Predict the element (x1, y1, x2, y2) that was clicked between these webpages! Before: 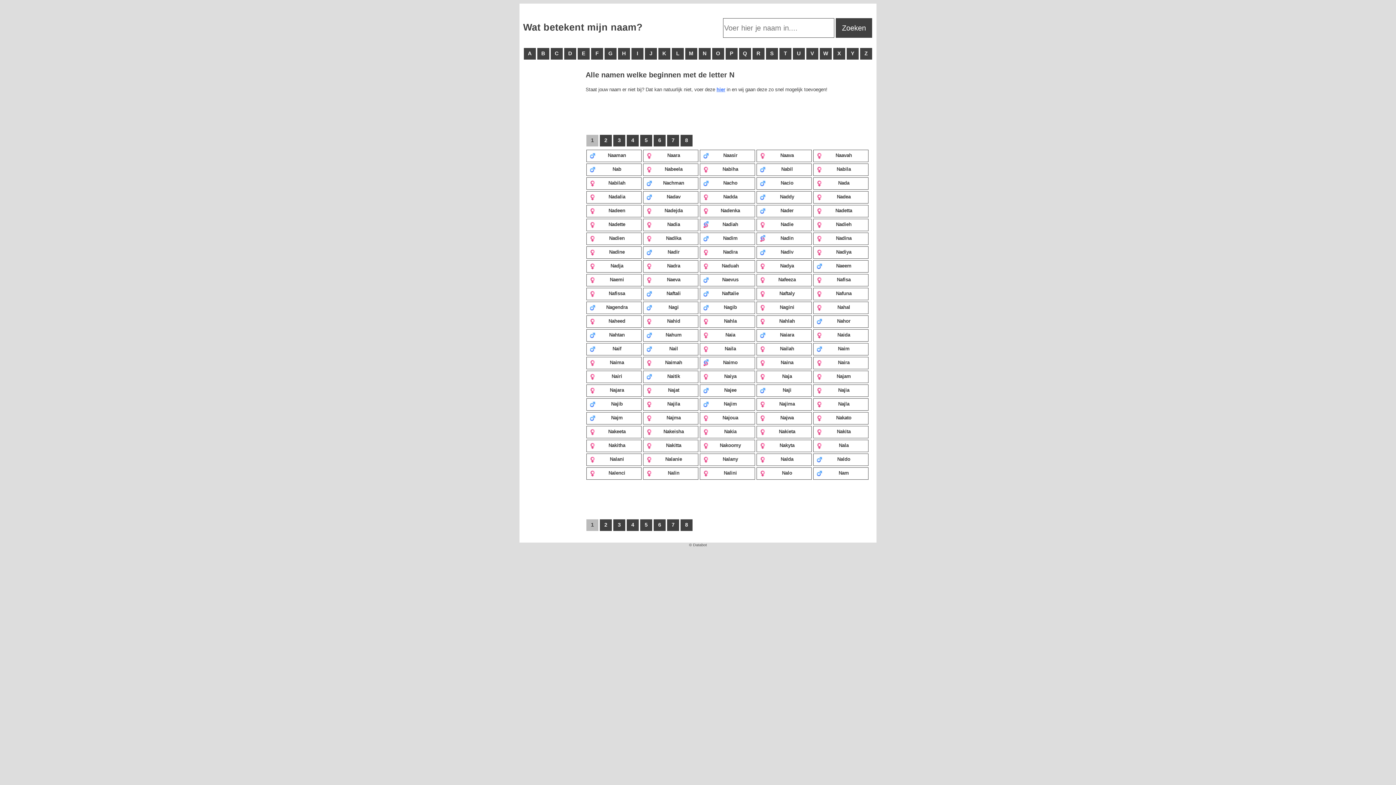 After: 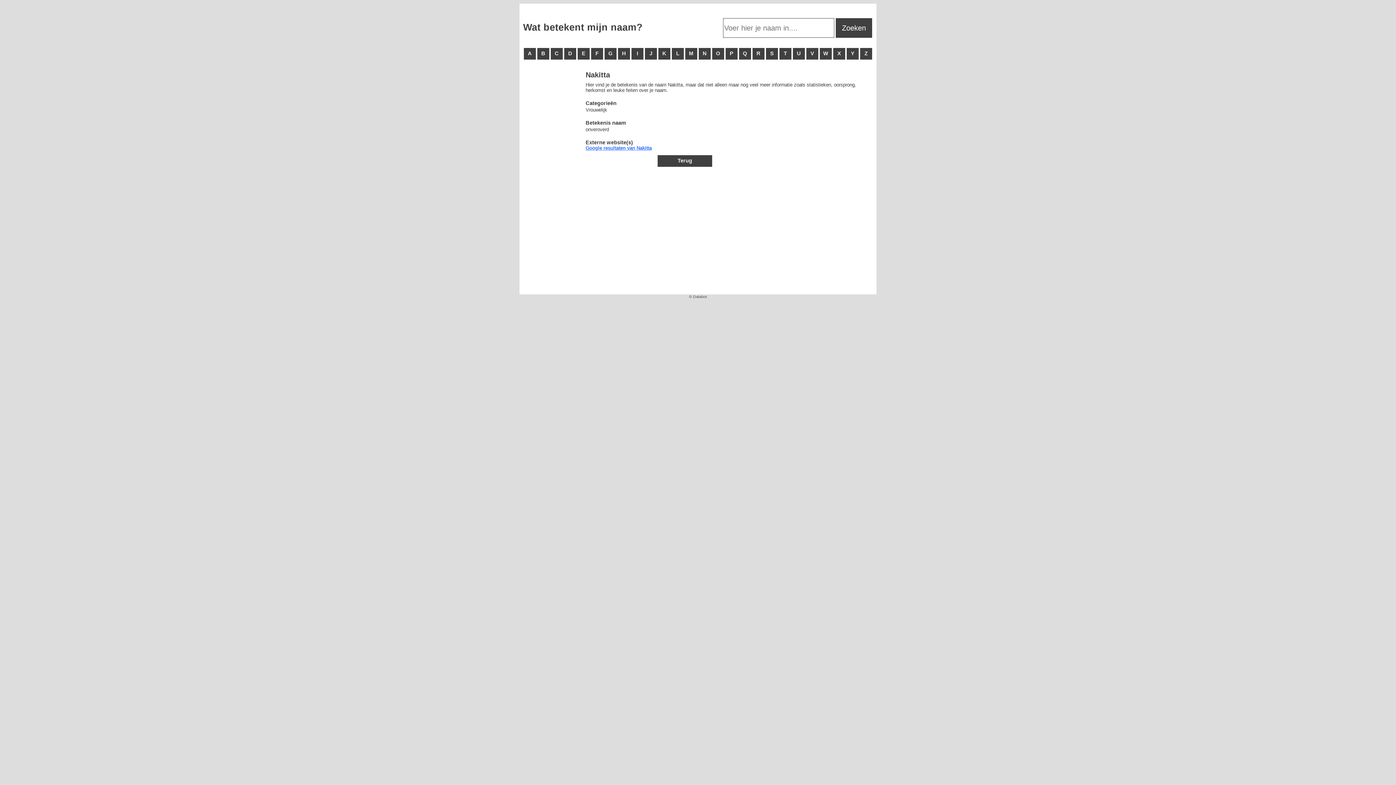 Action: bbox: (643, 440, 698, 452) label: Nakitta